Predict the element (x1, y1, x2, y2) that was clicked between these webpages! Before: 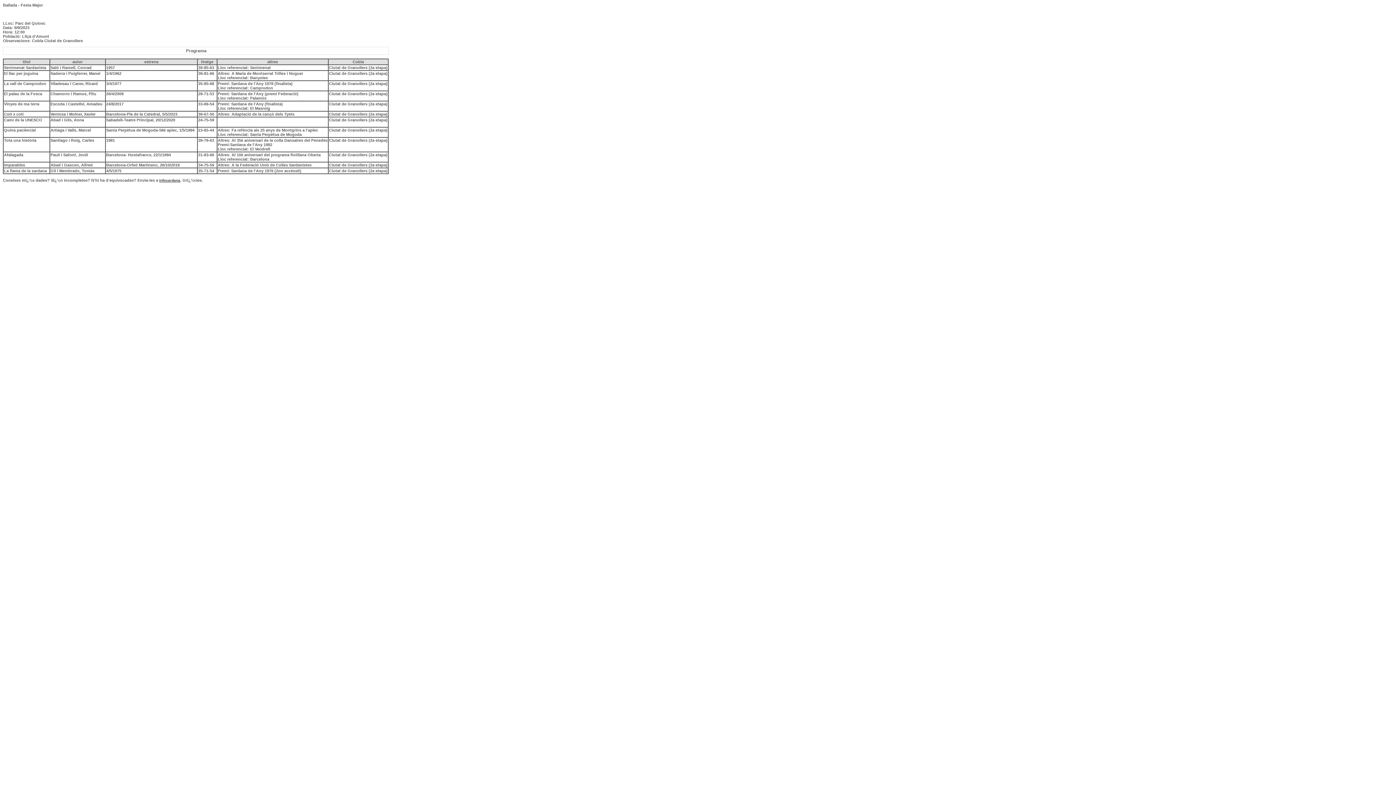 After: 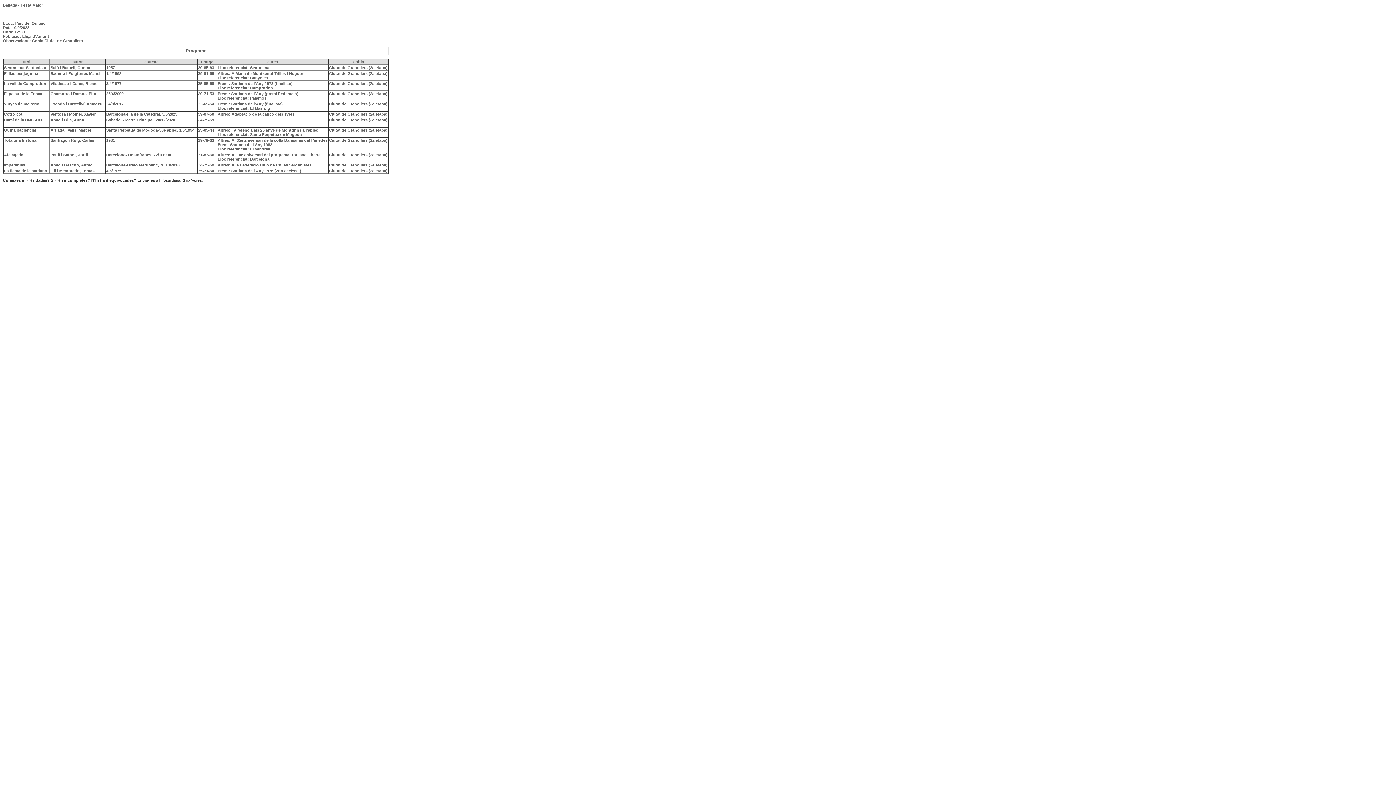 Action: label: Infosardana bbox: (159, 178, 180, 182)